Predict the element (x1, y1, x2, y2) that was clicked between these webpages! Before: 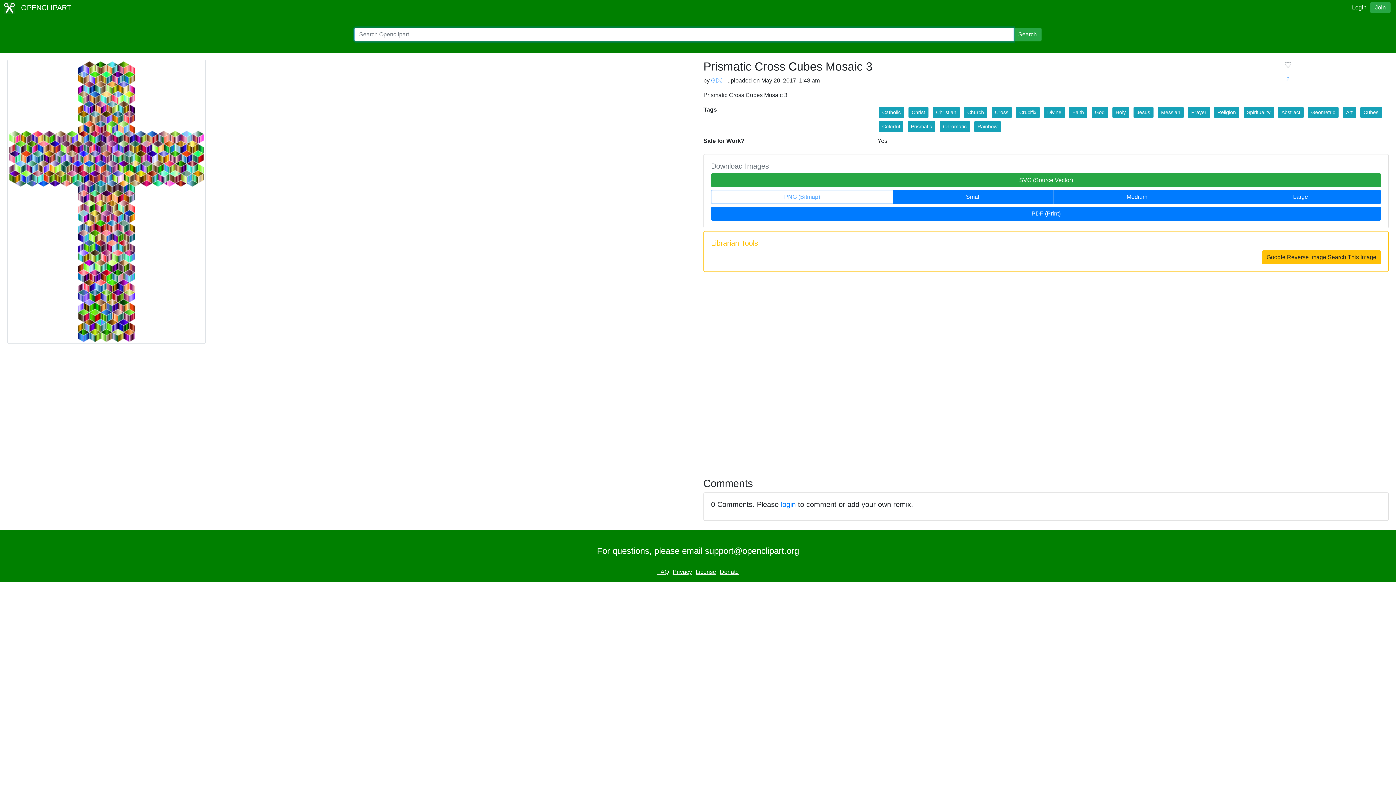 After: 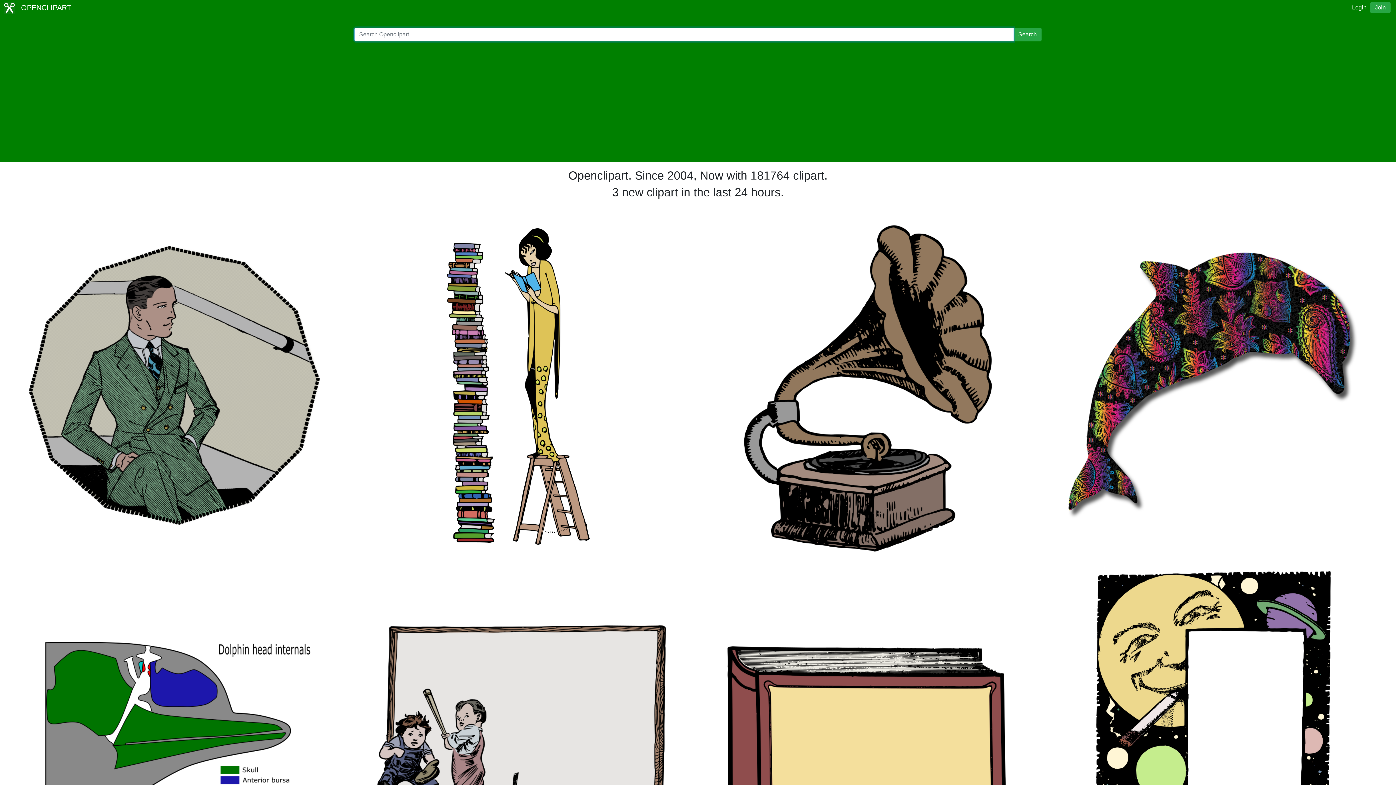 Action: label:  OPENCLIPART bbox: (3, 2, 71, 13)